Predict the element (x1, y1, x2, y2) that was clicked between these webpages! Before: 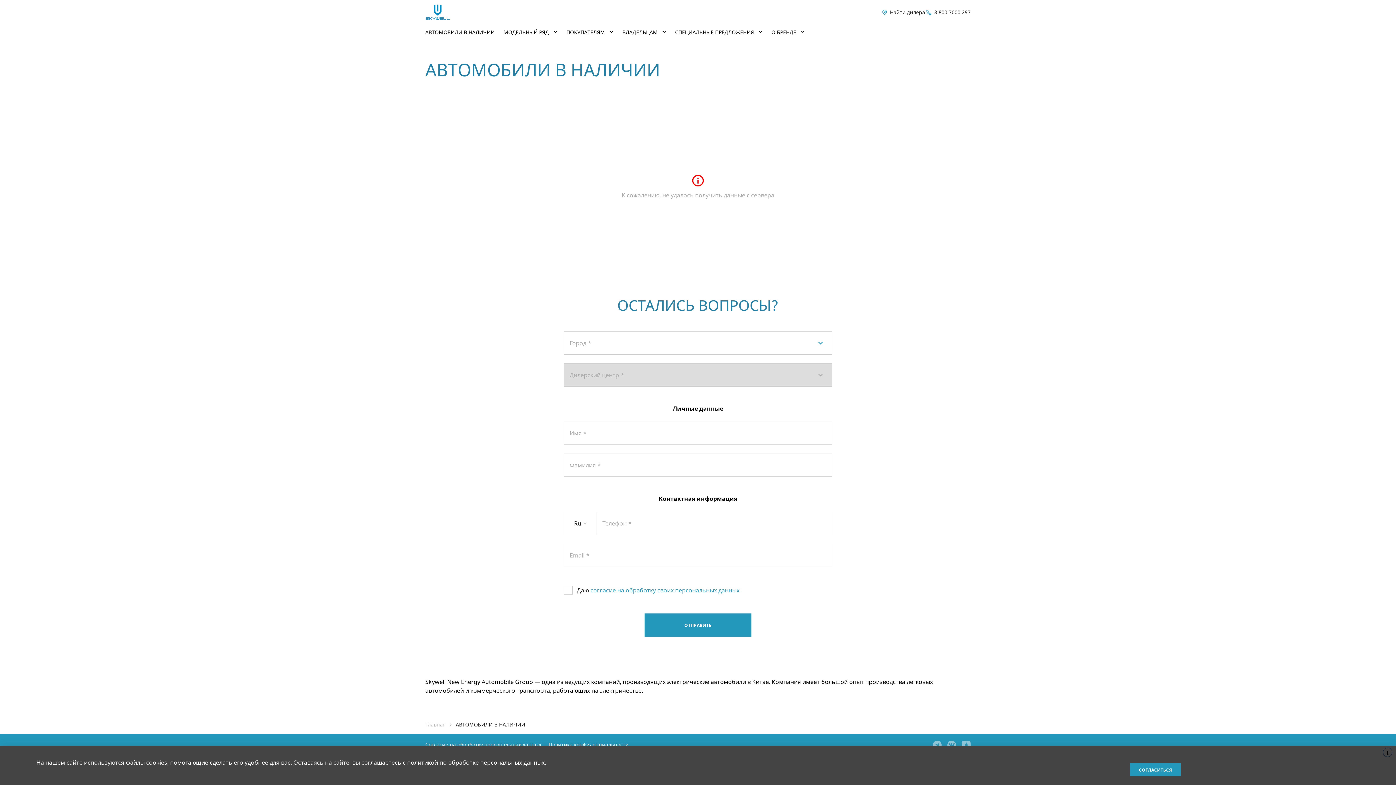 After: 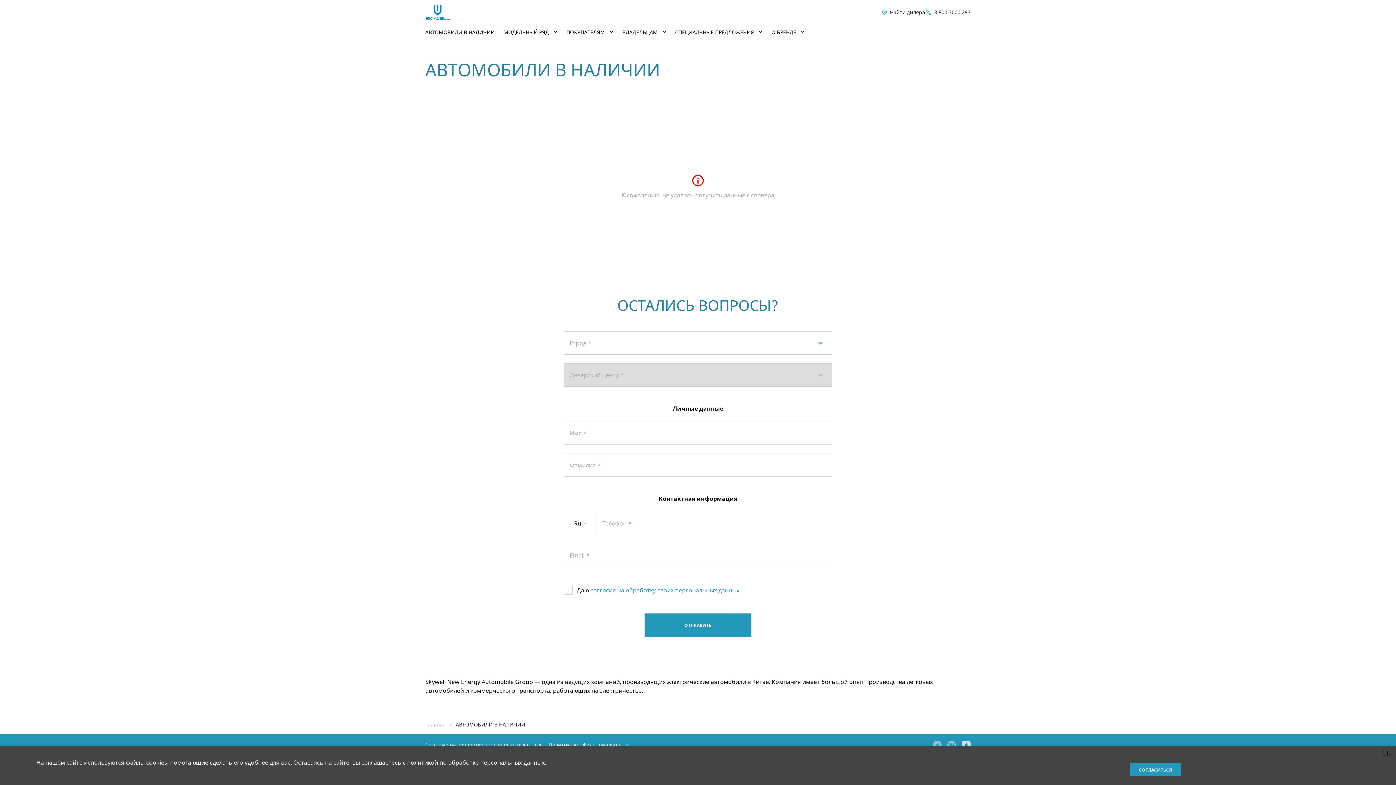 Action: bbox: (962, 740, 970, 750)